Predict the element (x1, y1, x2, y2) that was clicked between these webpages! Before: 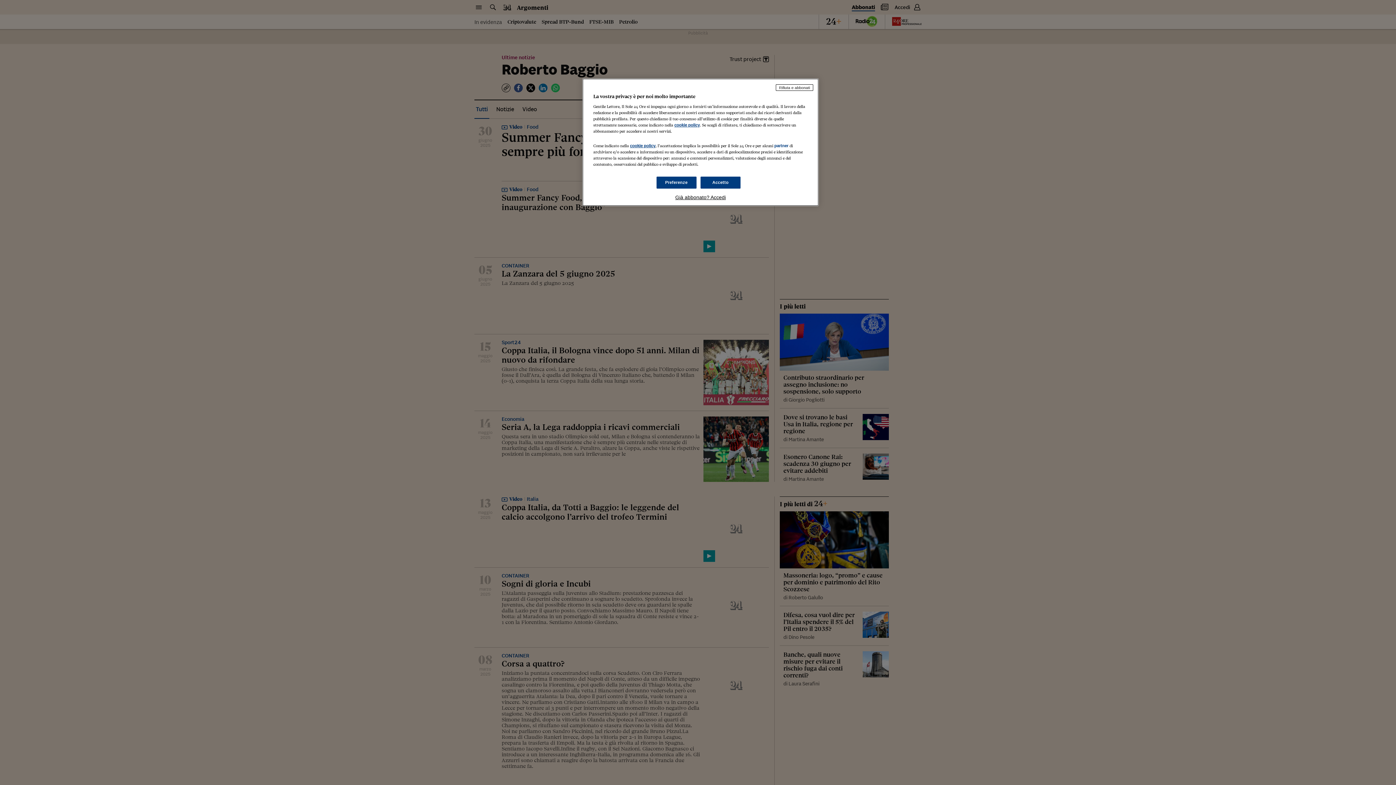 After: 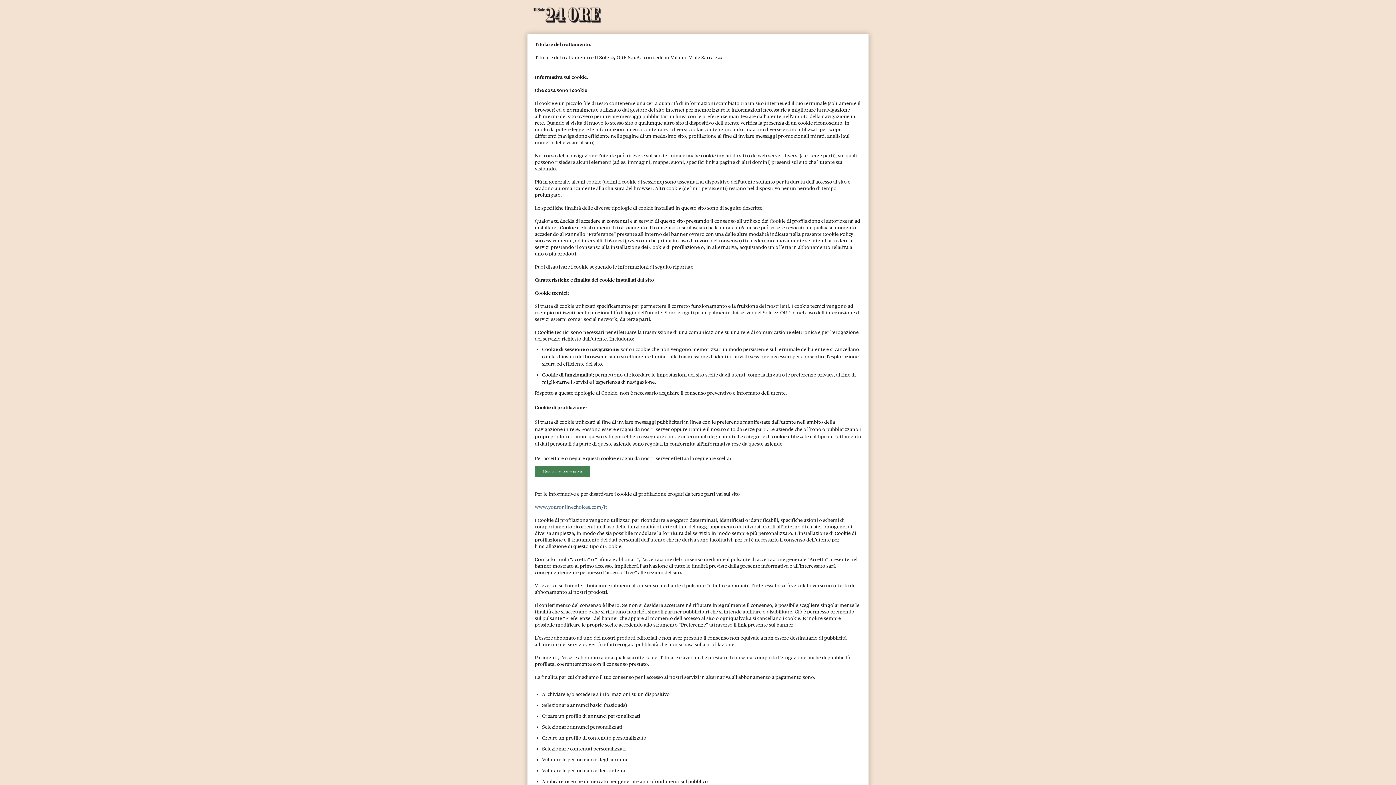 Action: label: cookie policy bbox: (630, 143, 655, 148)